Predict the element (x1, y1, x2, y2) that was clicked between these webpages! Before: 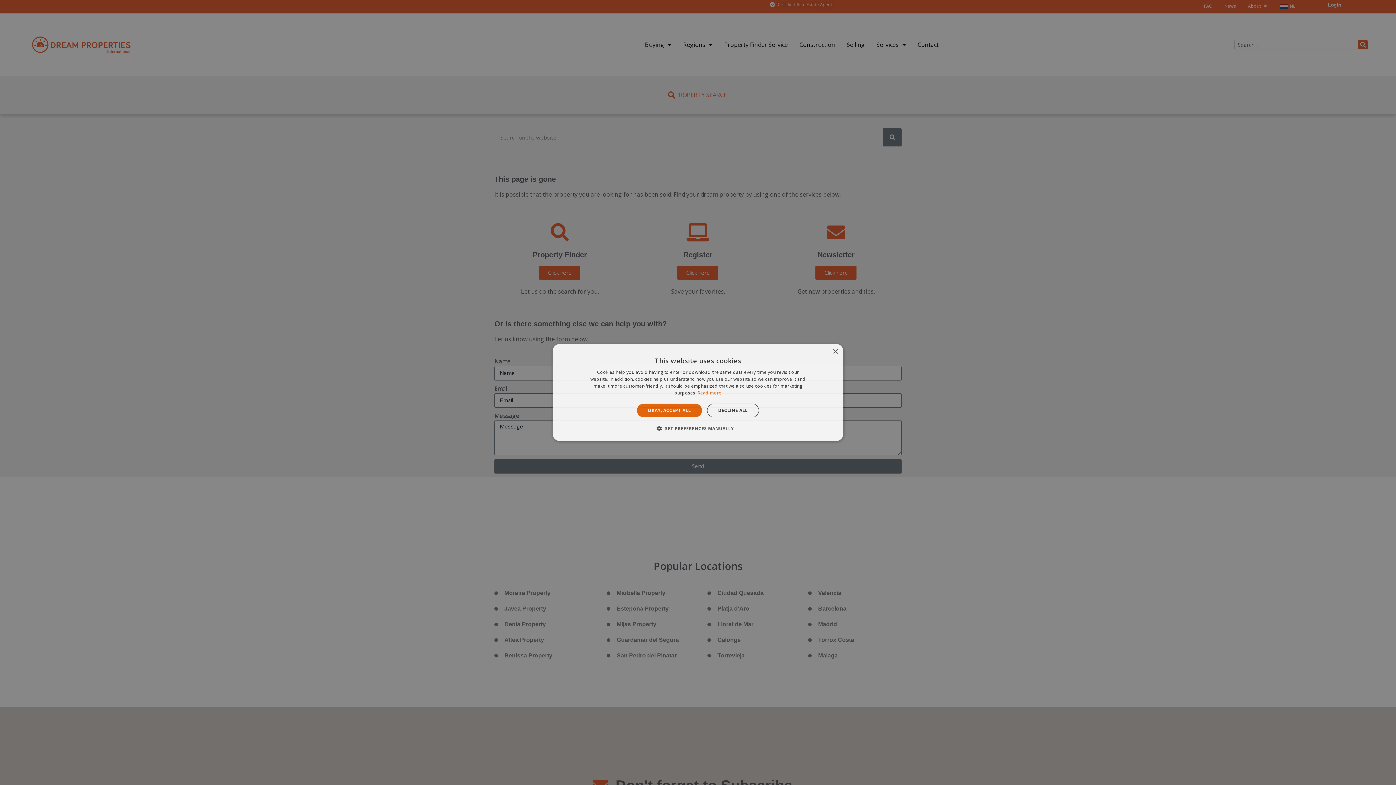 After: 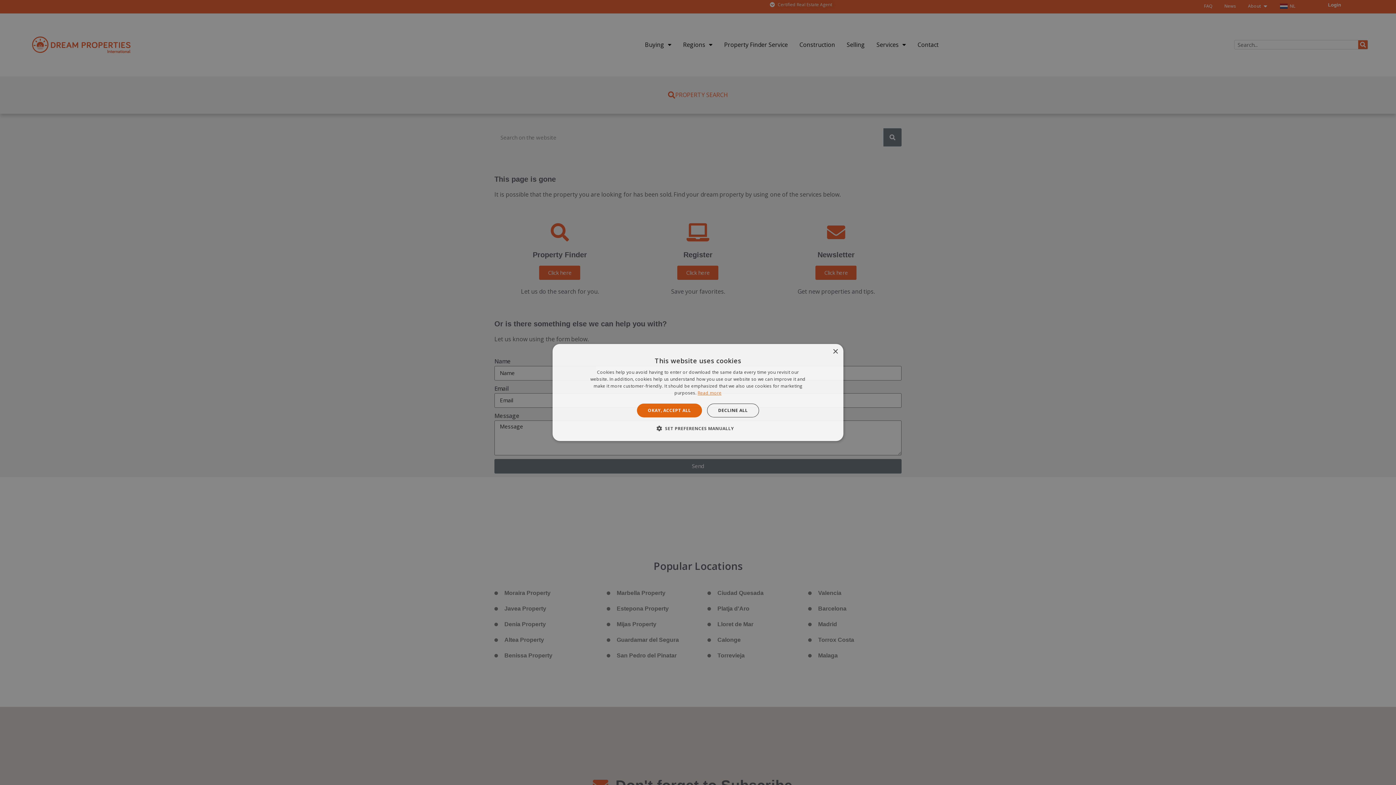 Action: bbox: (697, 390, 721, 396) label: Read more, opens a new window